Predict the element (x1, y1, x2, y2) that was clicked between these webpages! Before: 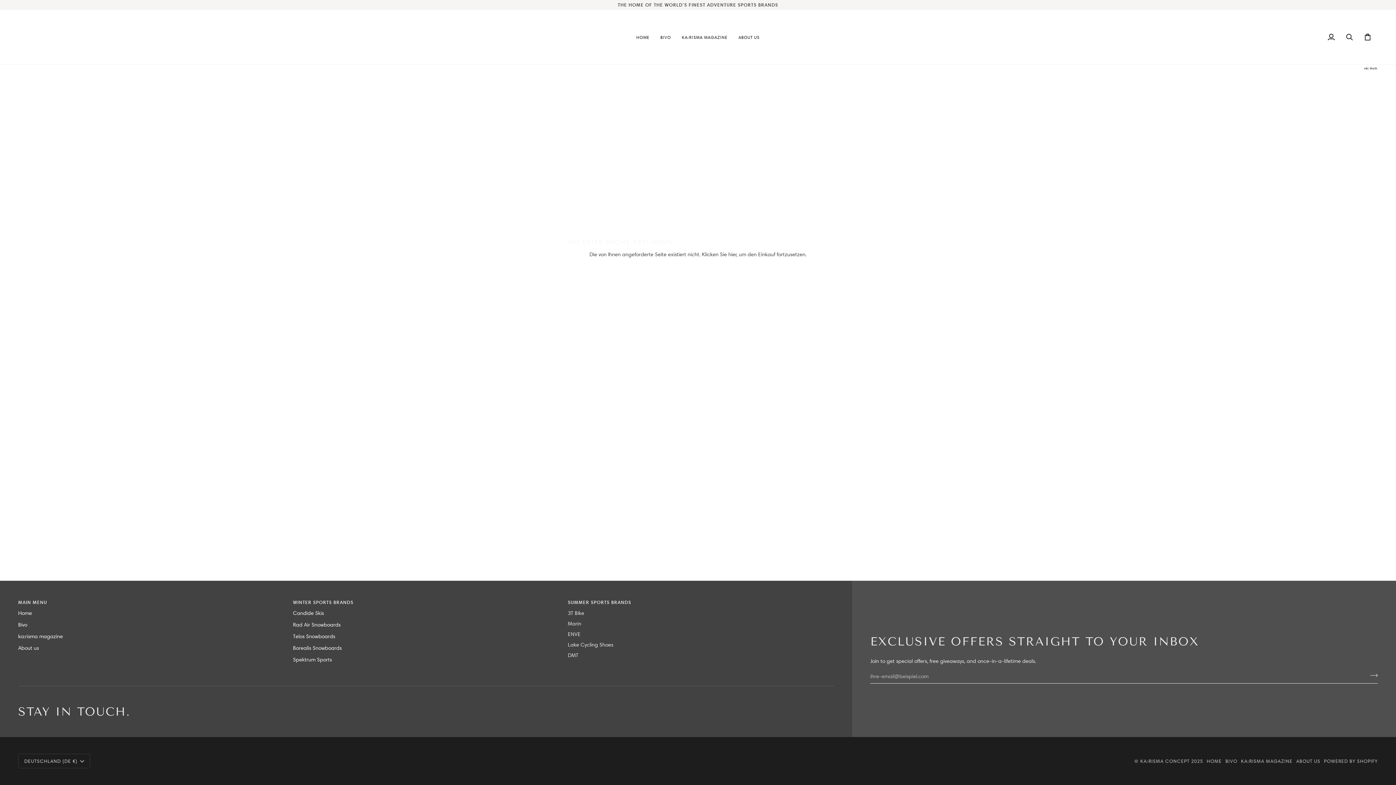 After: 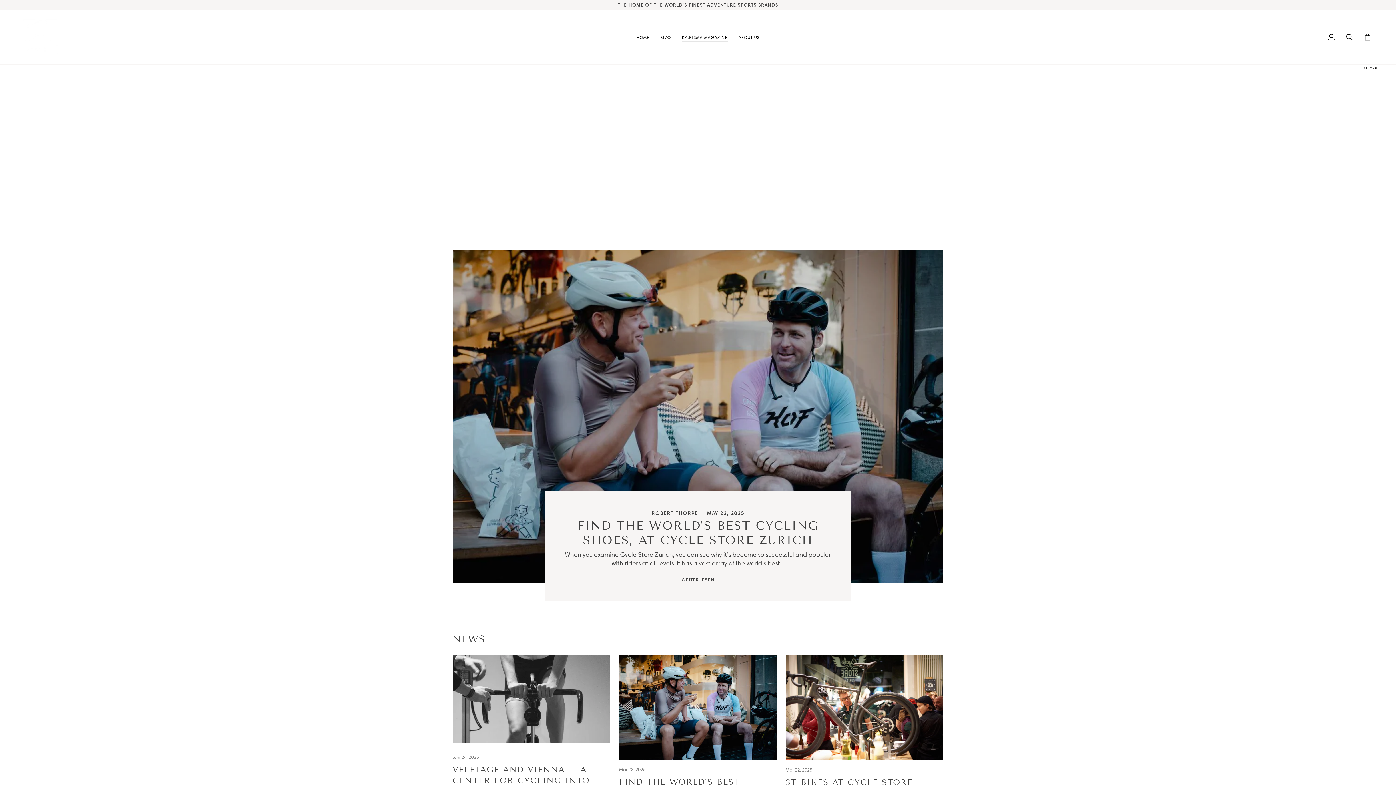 Action: label: KA:RISMA MAGAZINE bbox: (1241, 758, 1292, 764)